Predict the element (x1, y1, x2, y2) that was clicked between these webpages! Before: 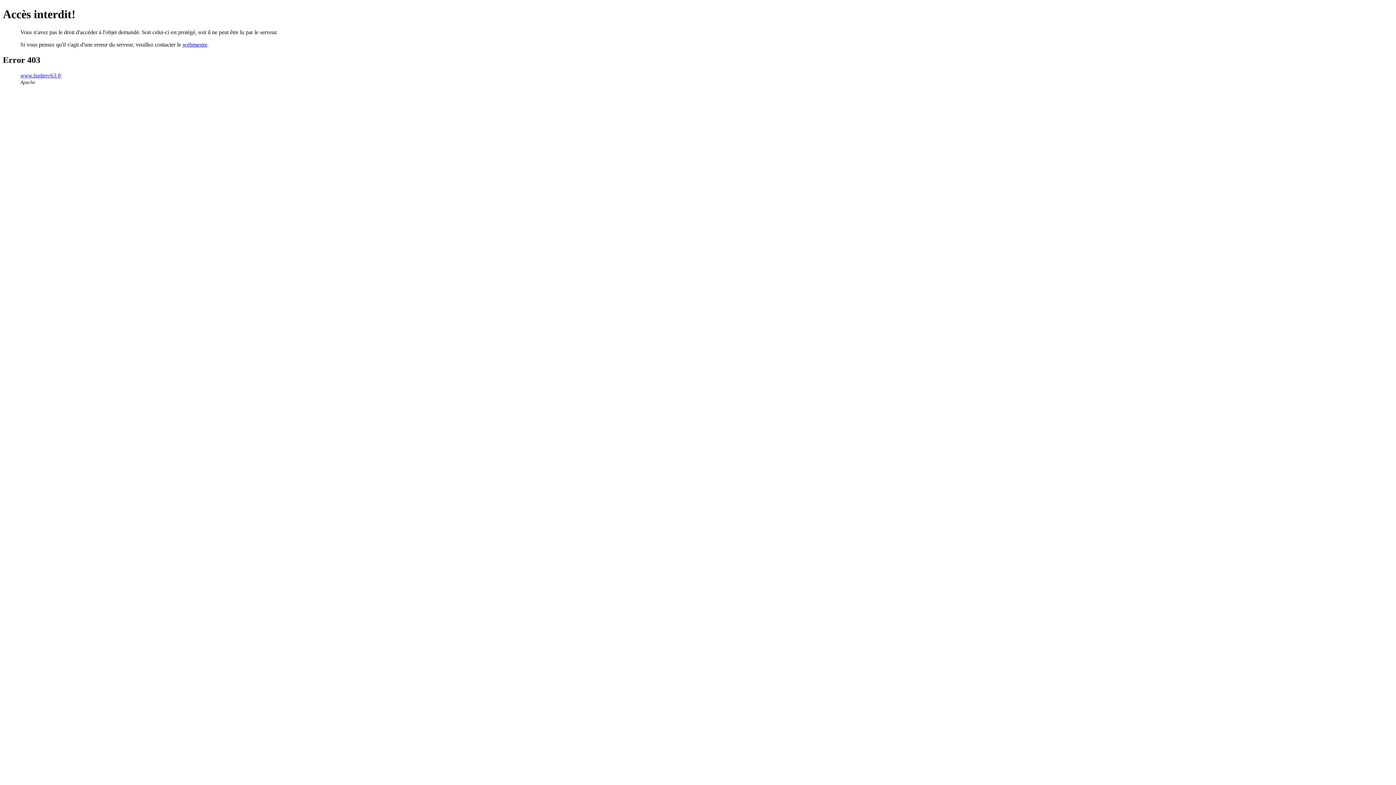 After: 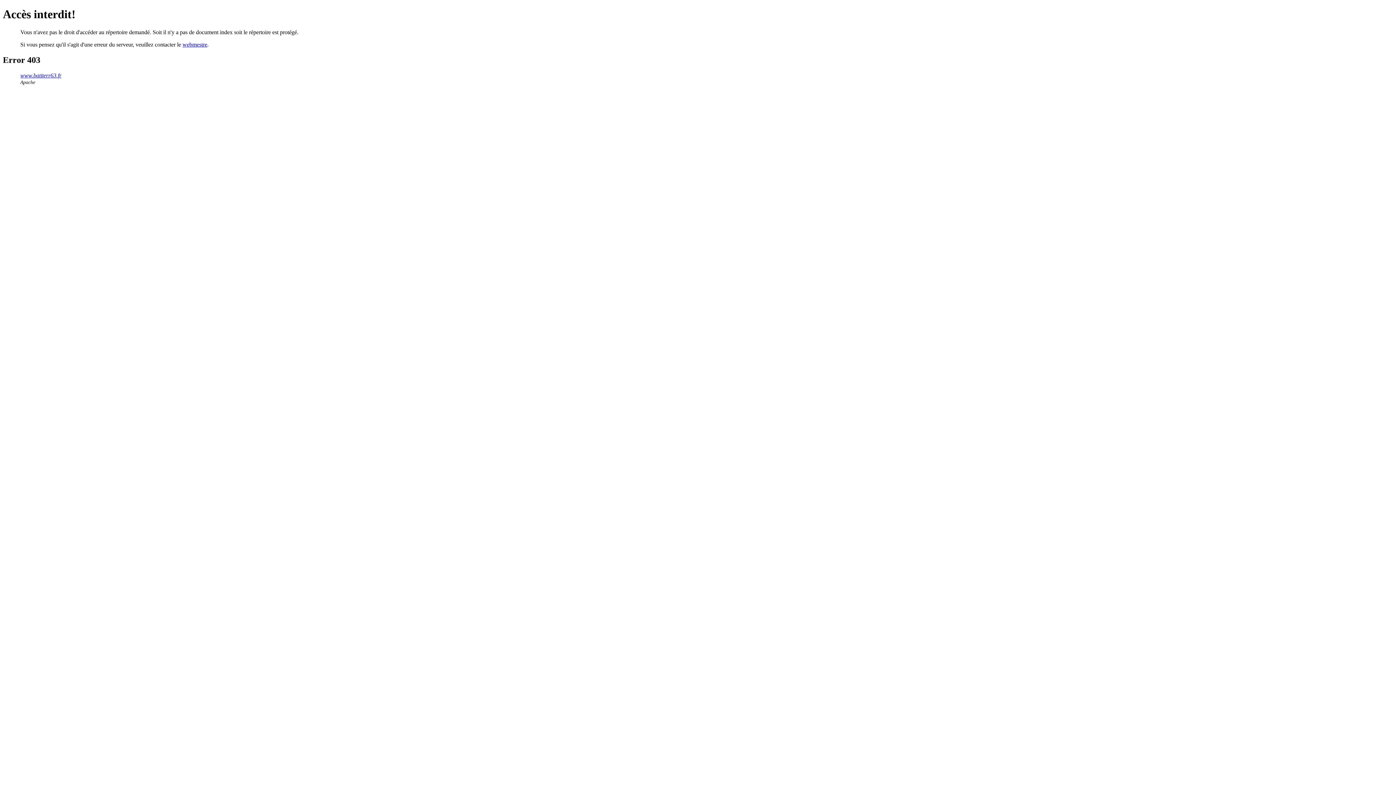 Action: bbox: (20, 72, 61, 78) label: www.batiterr63.fr